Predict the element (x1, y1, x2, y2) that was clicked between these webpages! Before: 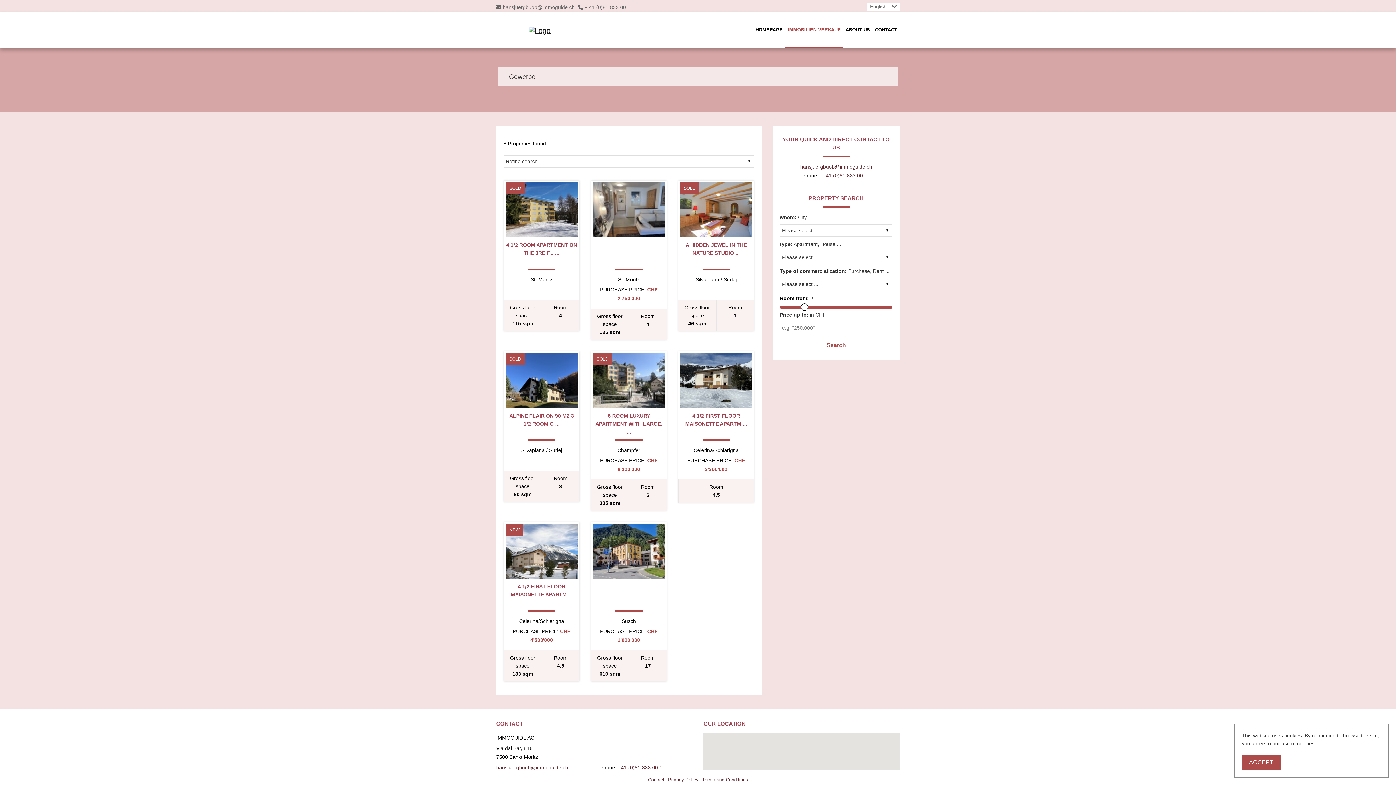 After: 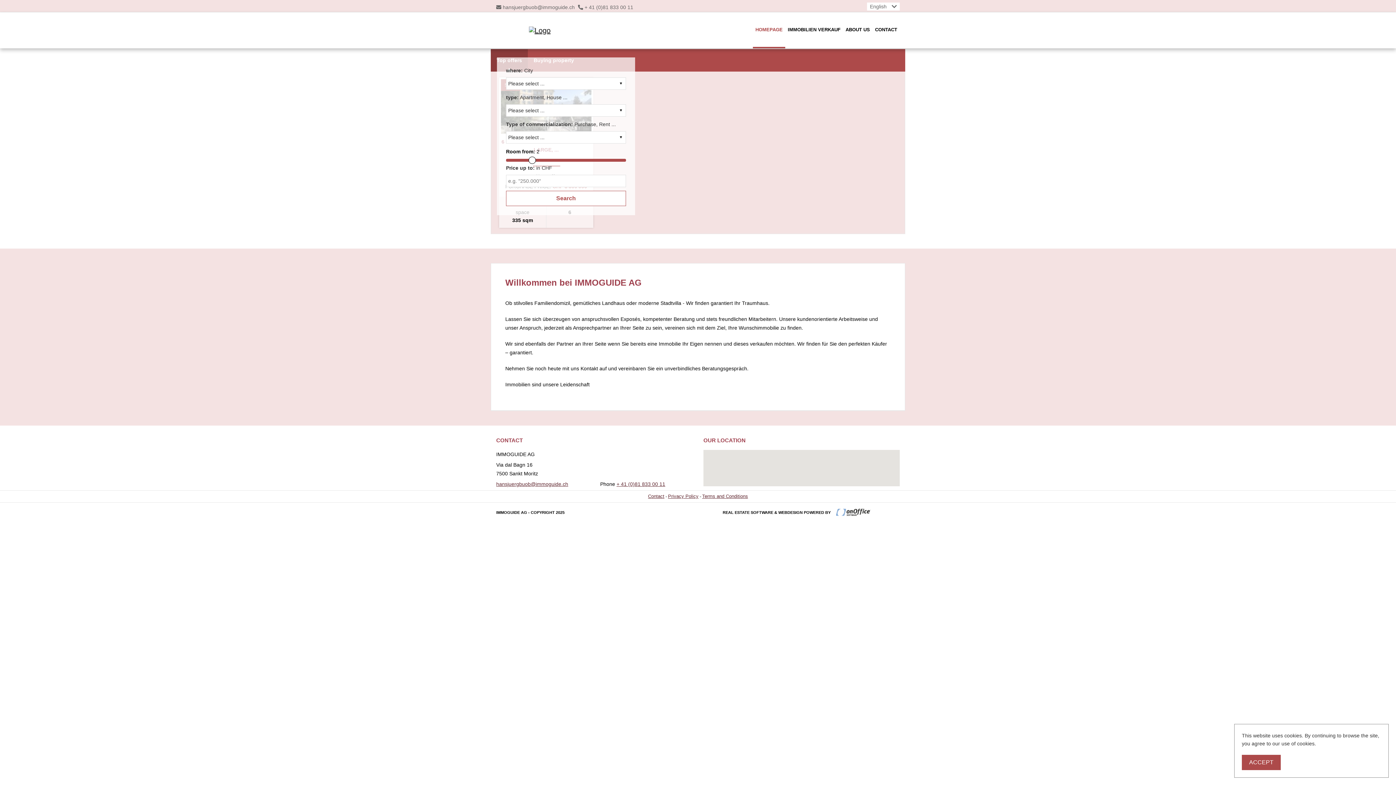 Action: bbox: (753, 12, 785, 46) label: HOMEPAGE